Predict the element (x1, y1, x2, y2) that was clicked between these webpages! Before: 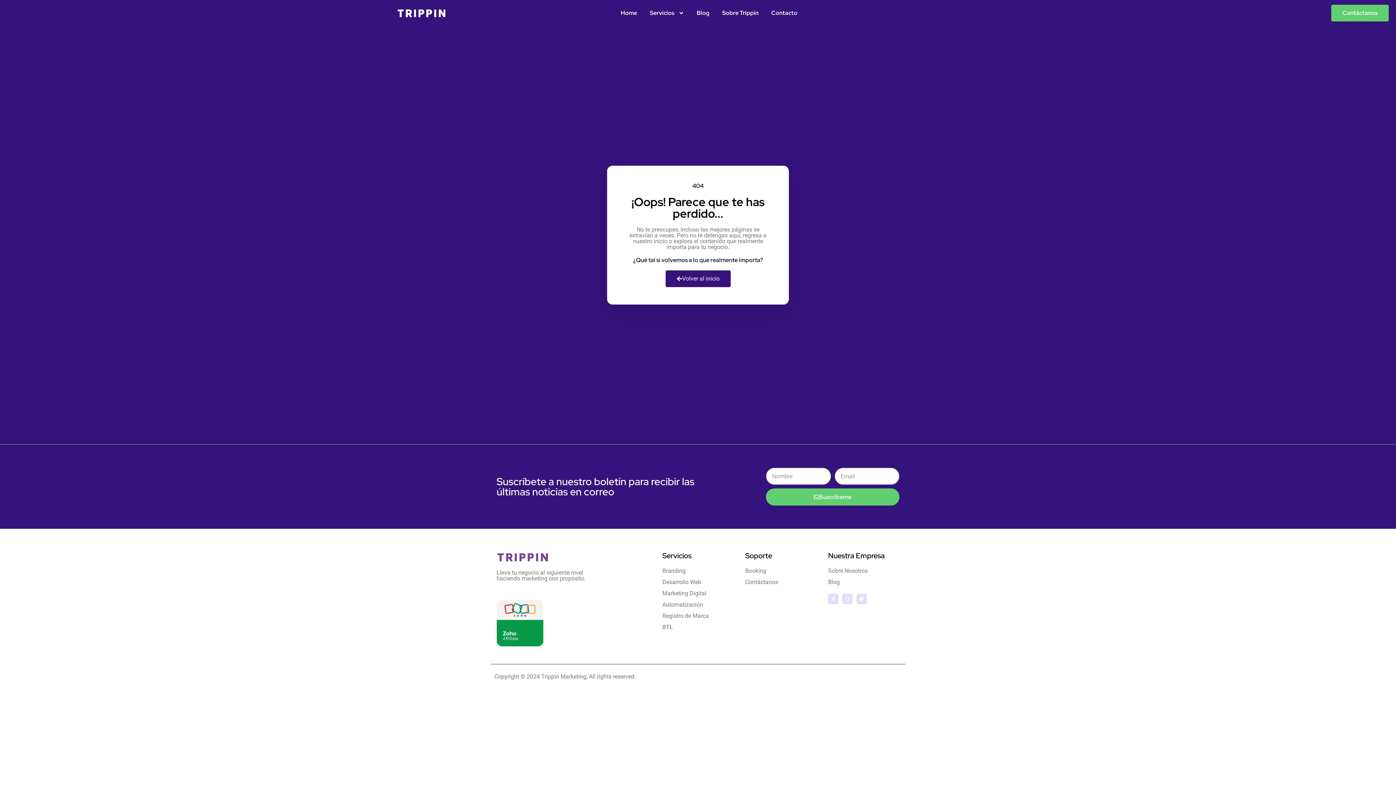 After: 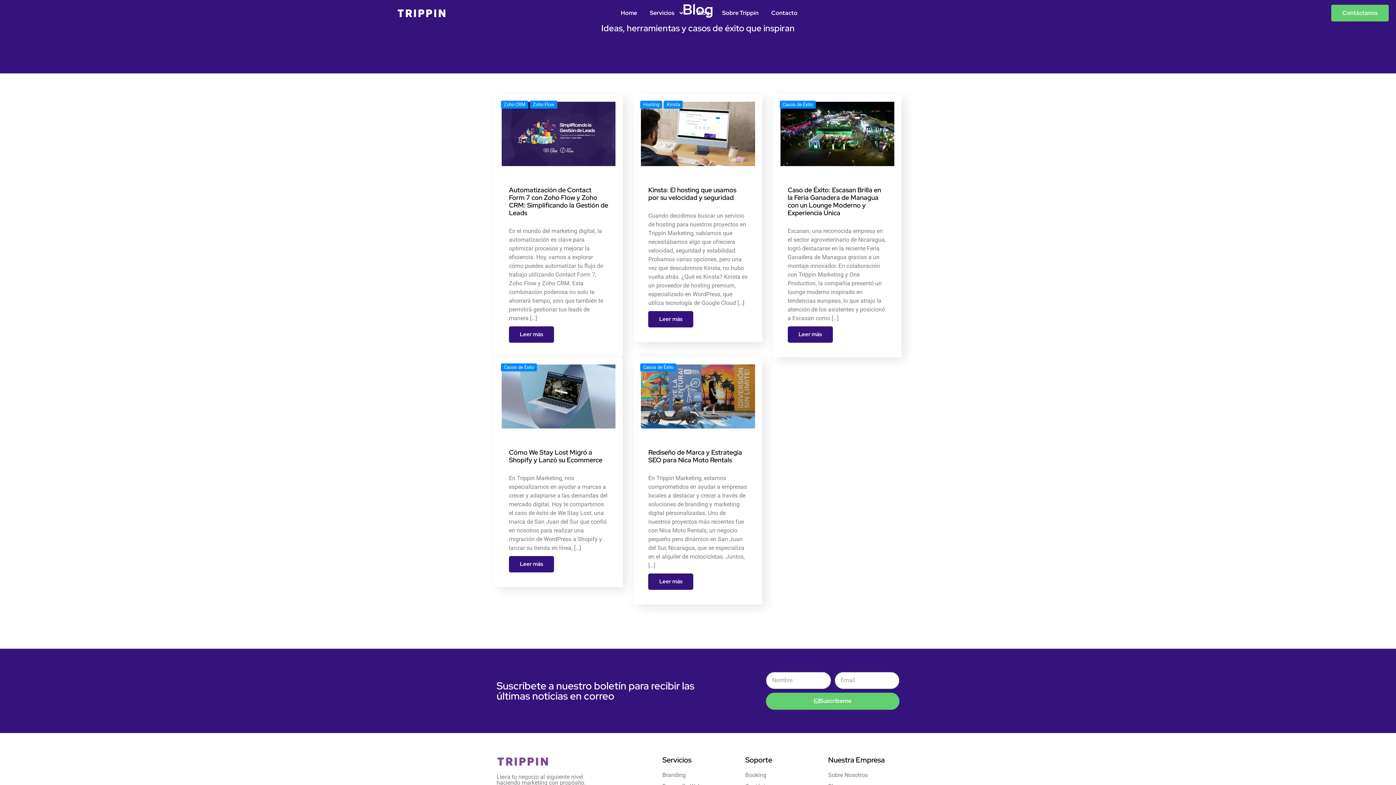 Action: bbox: (696, 3, 709, 22) label: Blog